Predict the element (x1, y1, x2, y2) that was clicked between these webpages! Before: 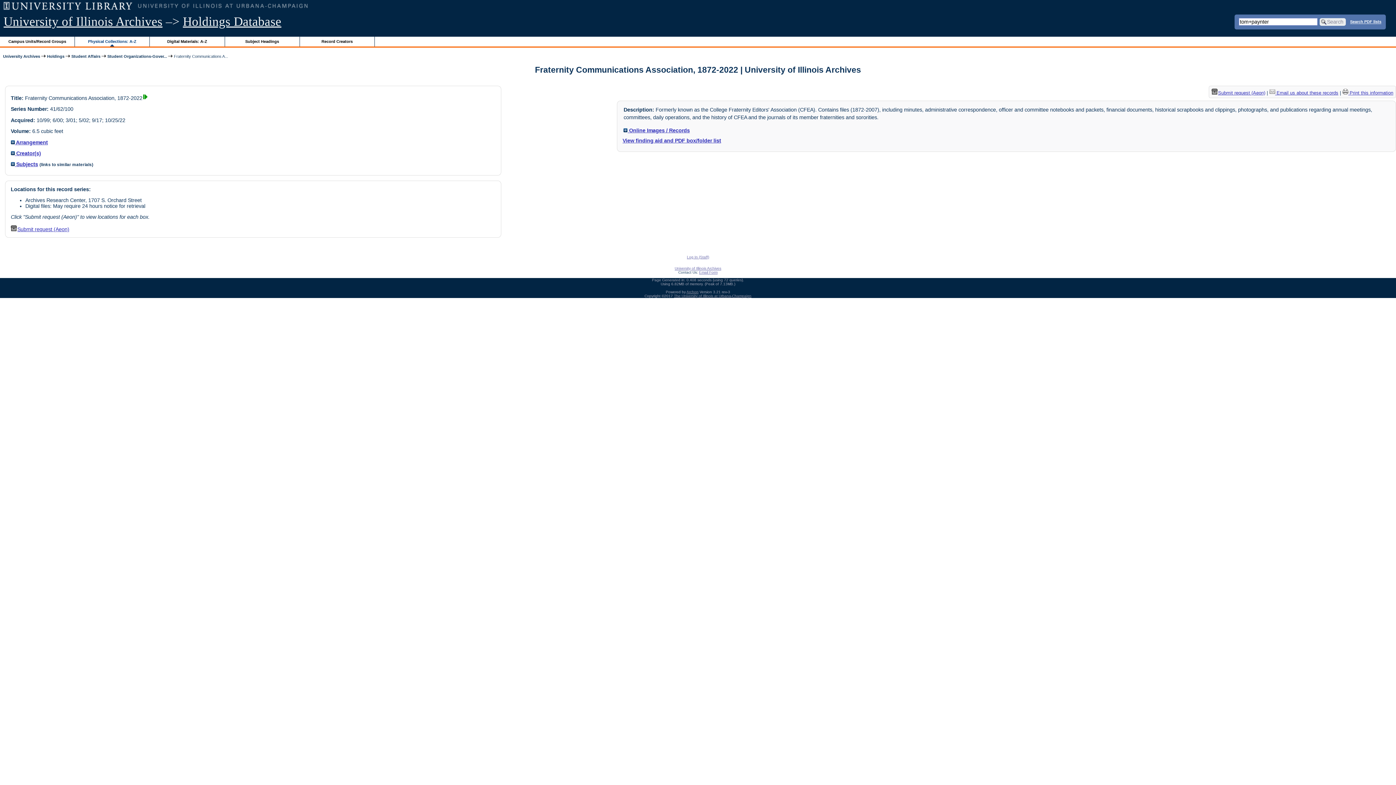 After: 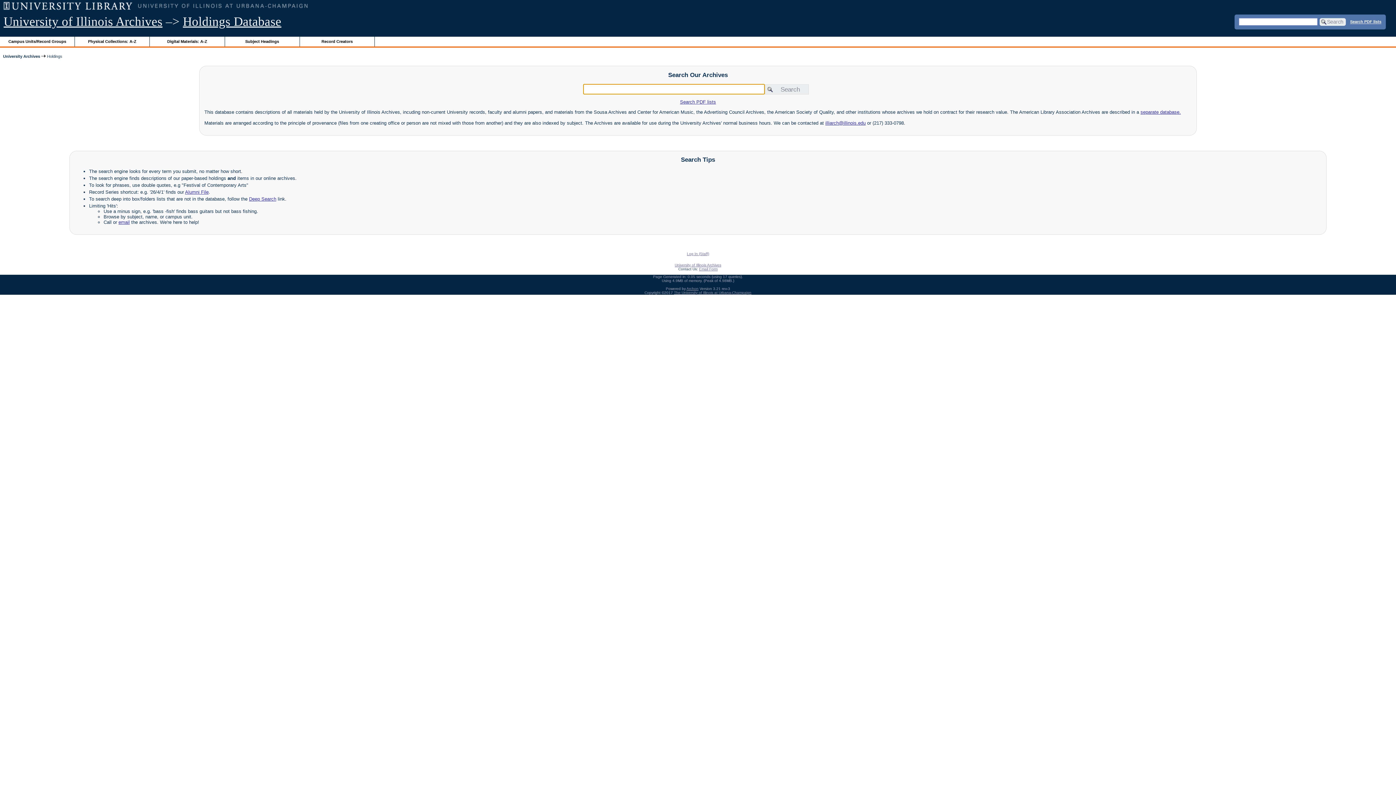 Action: label: Holdings Database bbox: (182, 14, 281, 28)